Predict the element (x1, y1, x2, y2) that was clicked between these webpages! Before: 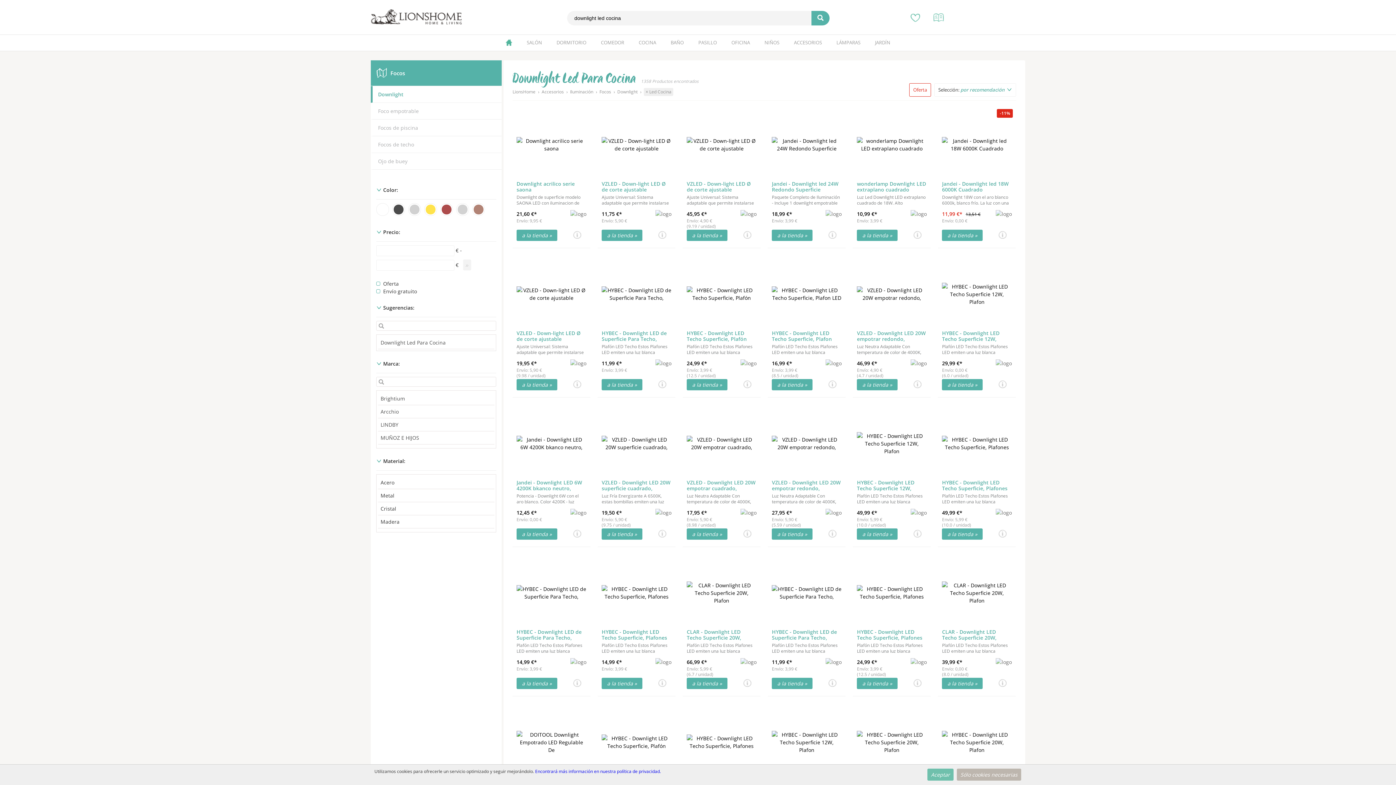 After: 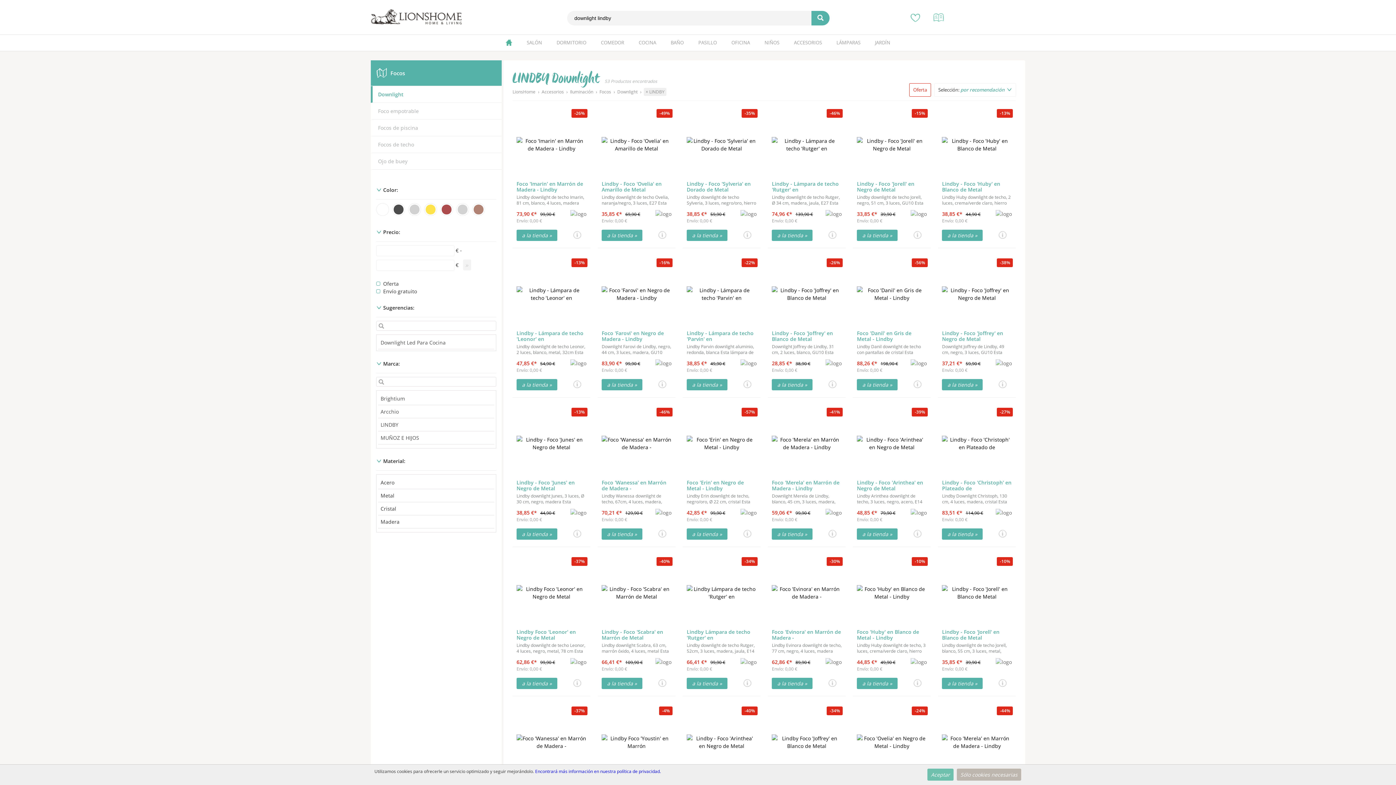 Action: label: LINDBY bbox: (380, 421, 398, 428)